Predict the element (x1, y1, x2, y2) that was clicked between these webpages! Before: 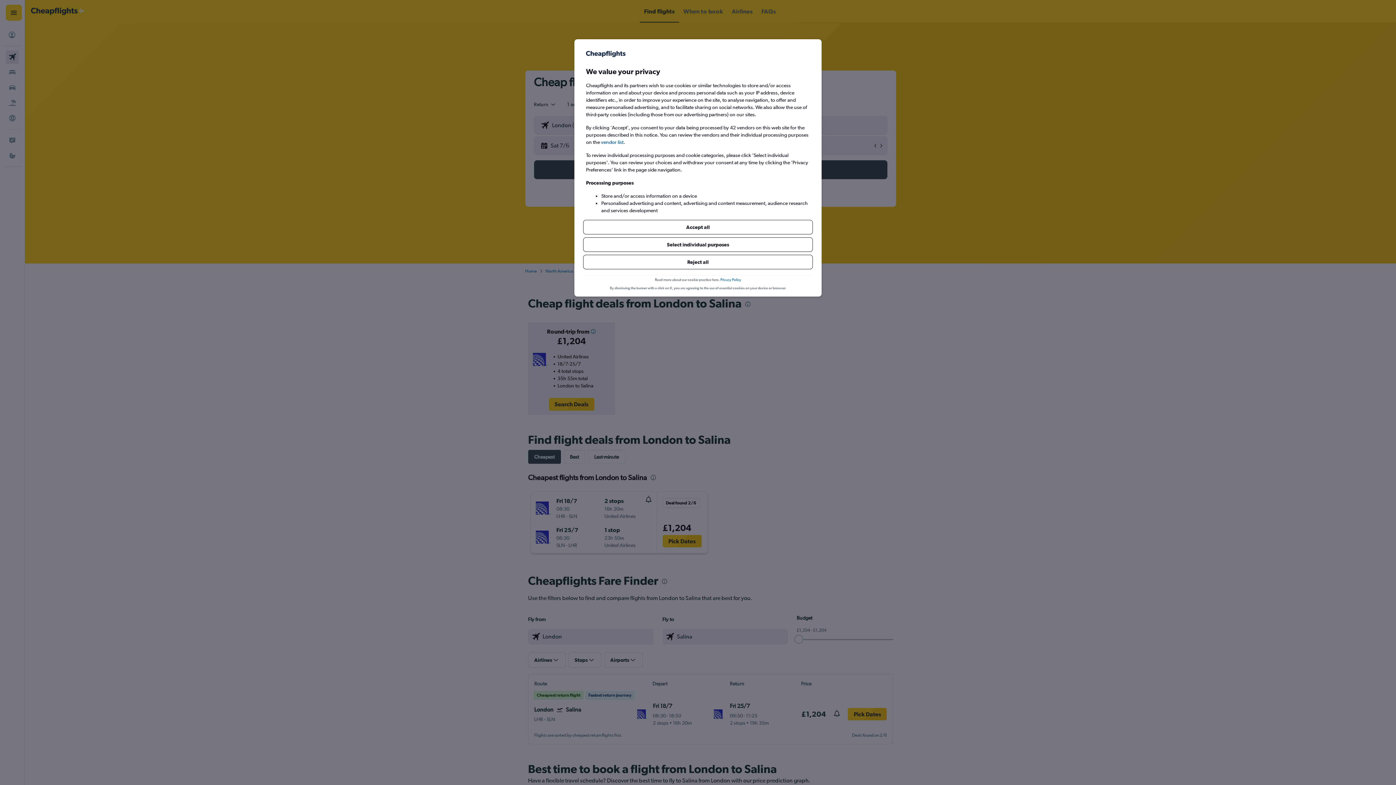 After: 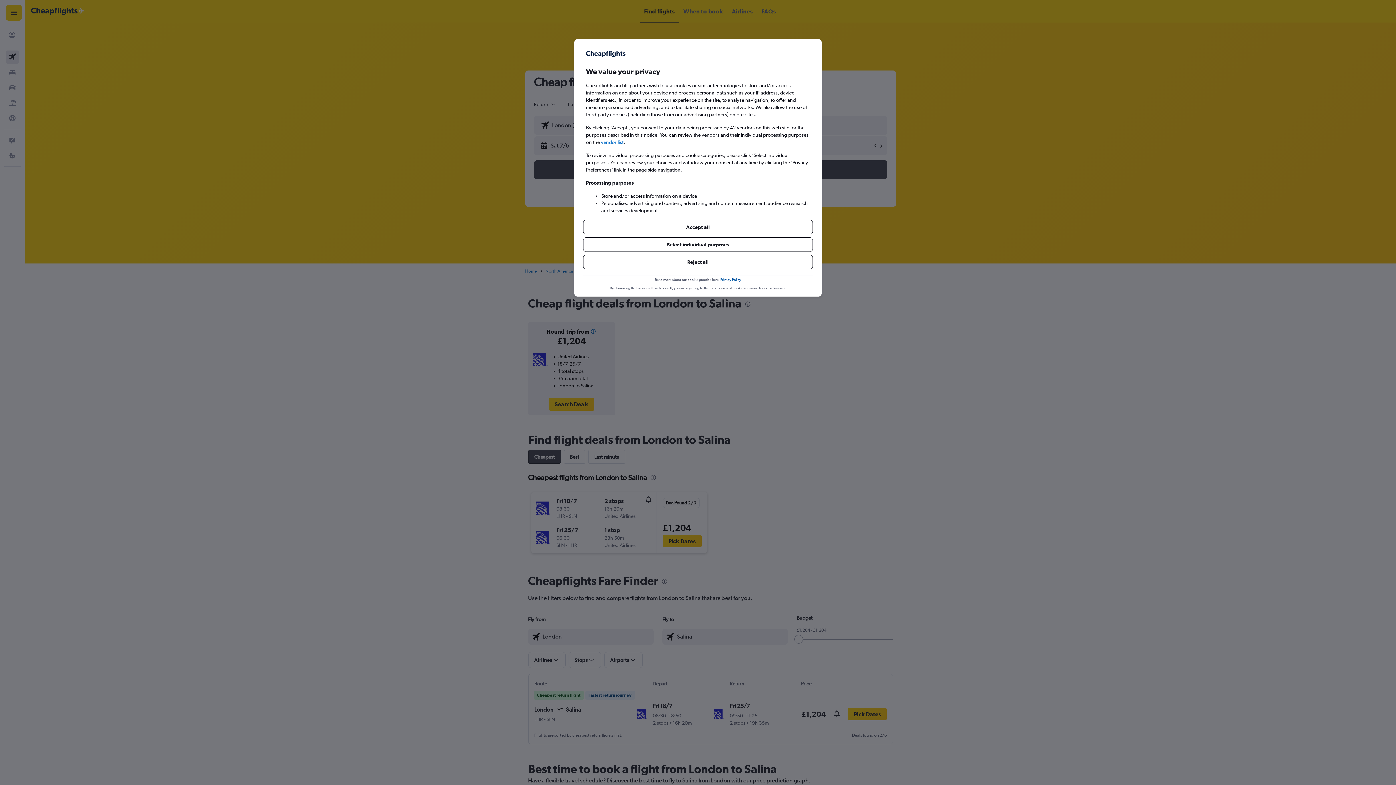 Action: label: Privacy Policy bbox: (720, 254, 741, 260)